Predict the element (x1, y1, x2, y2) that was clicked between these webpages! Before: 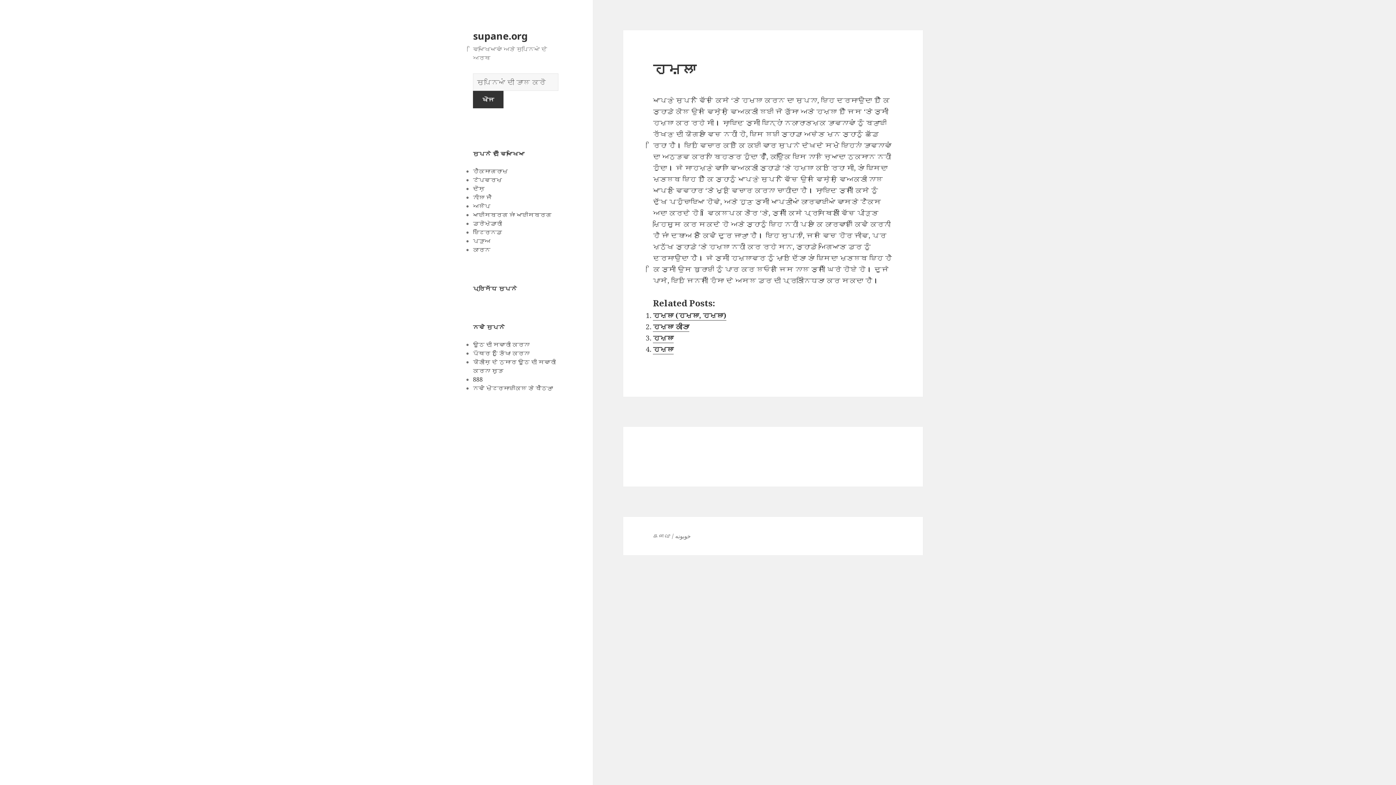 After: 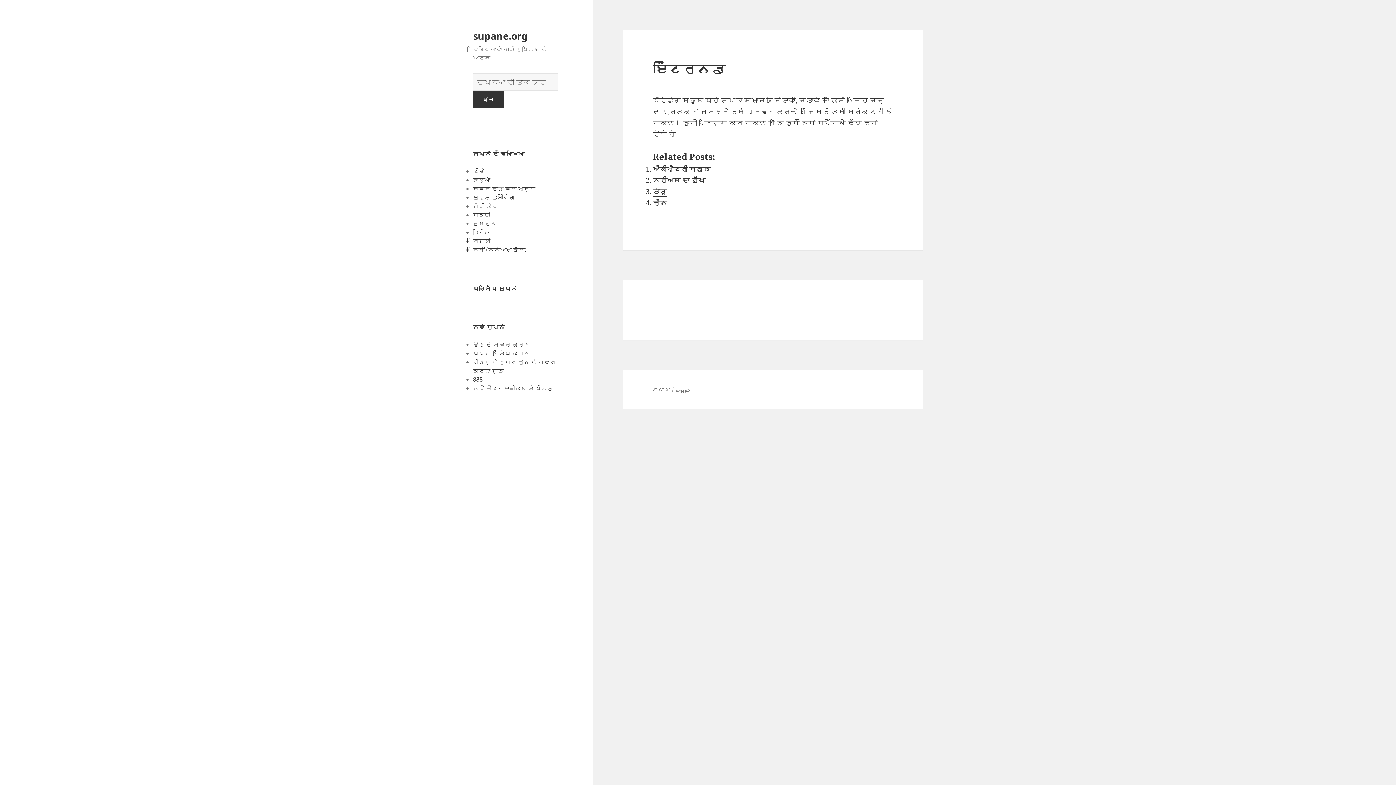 Action: label: ਇੰਟਰਨਡ bbox: (473, 228, 502, 236)